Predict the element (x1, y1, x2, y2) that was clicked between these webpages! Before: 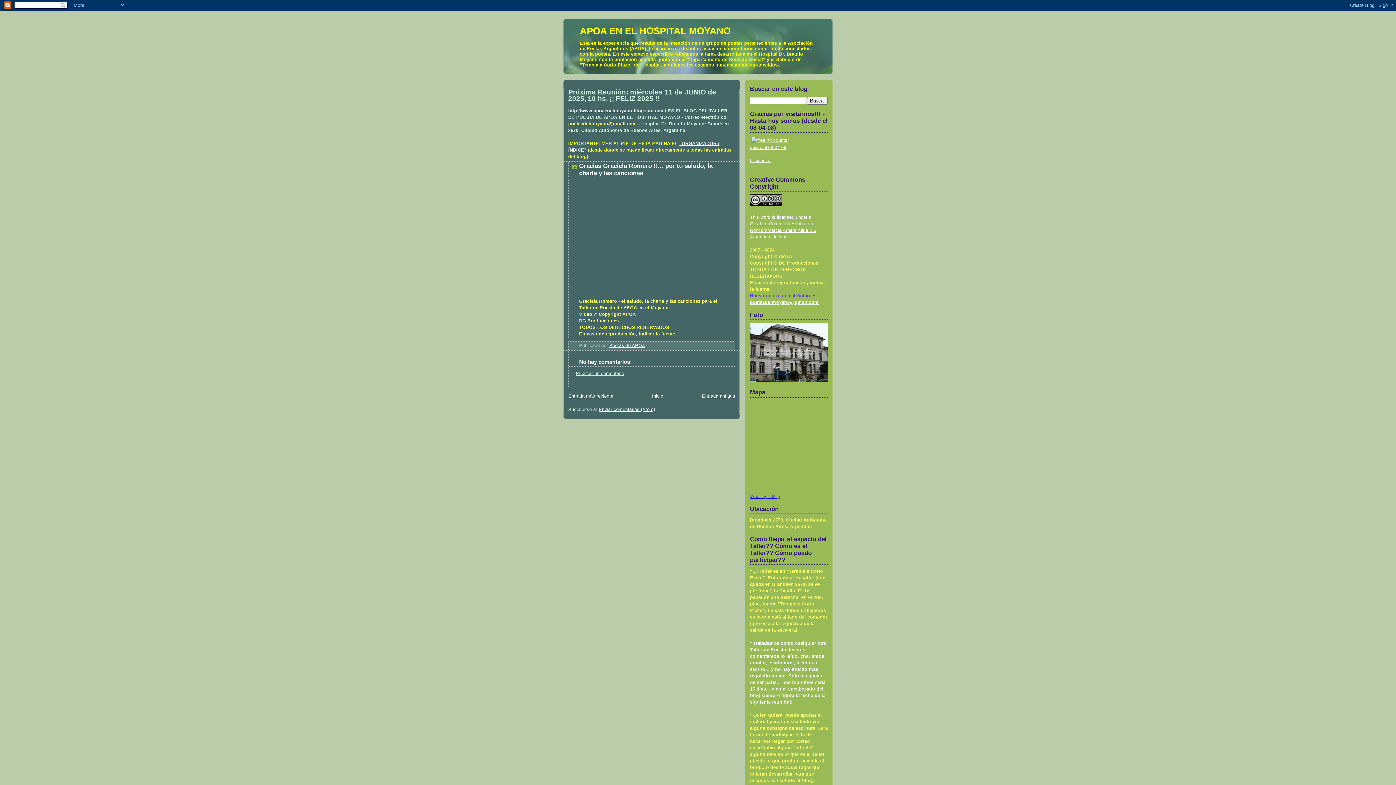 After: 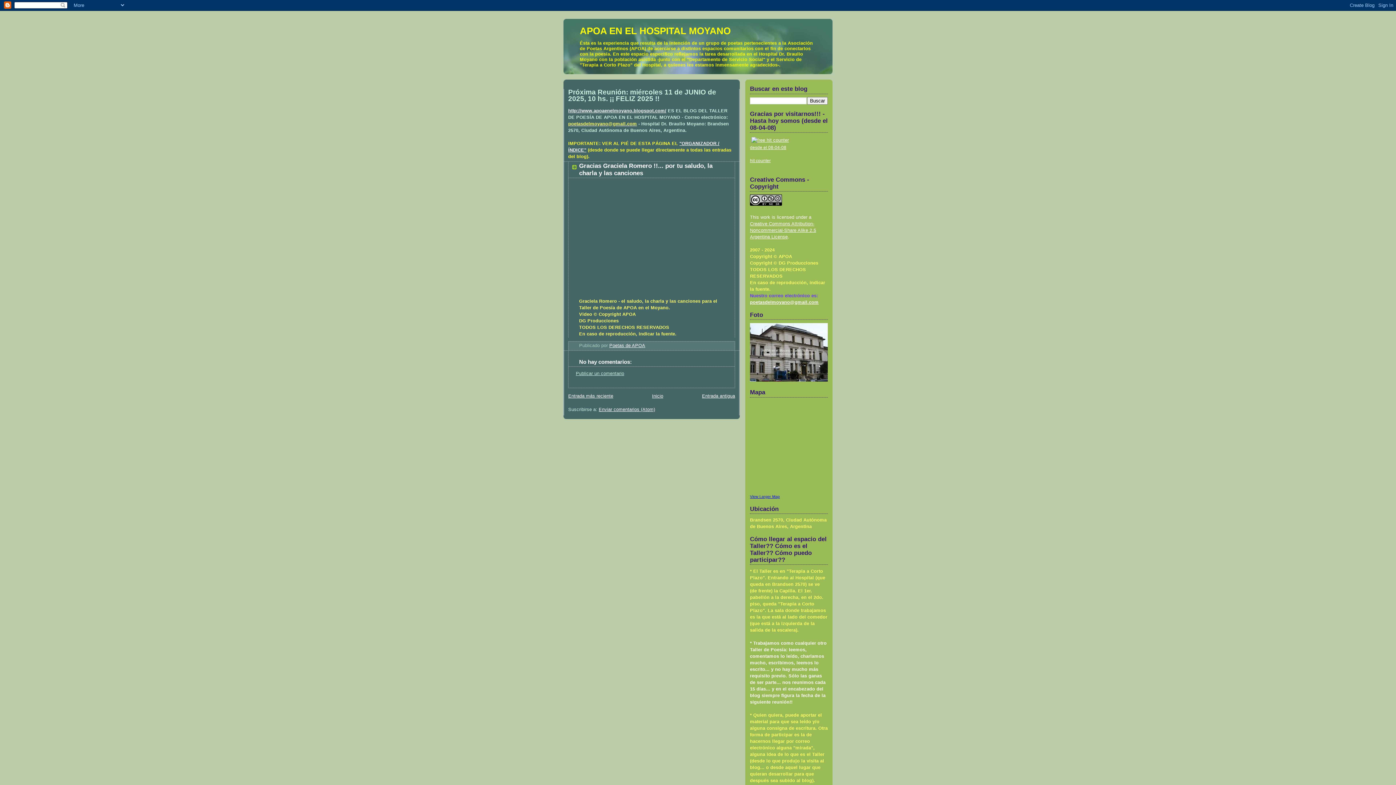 Action: label: Enviar comentarios (Atom) bbox: (598, 407, 655, 412)